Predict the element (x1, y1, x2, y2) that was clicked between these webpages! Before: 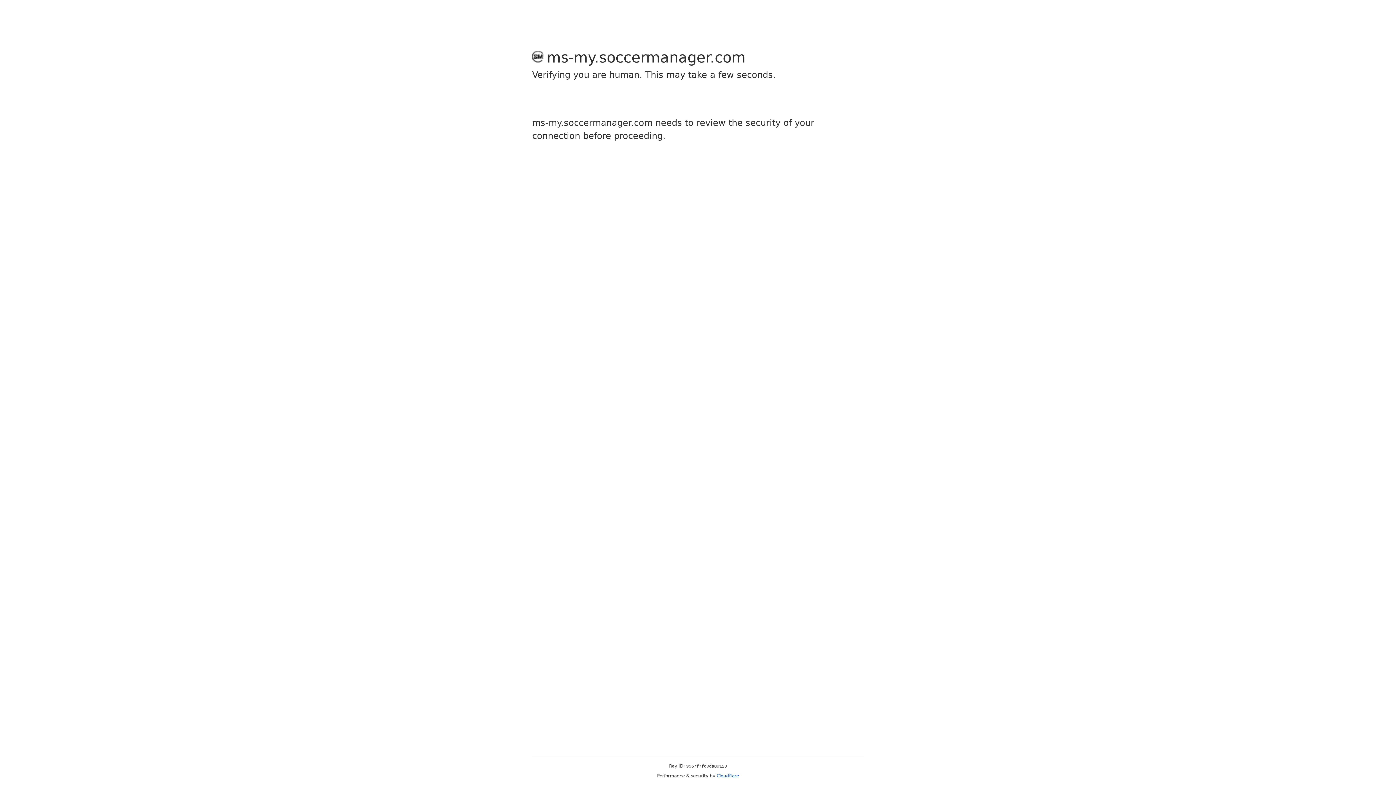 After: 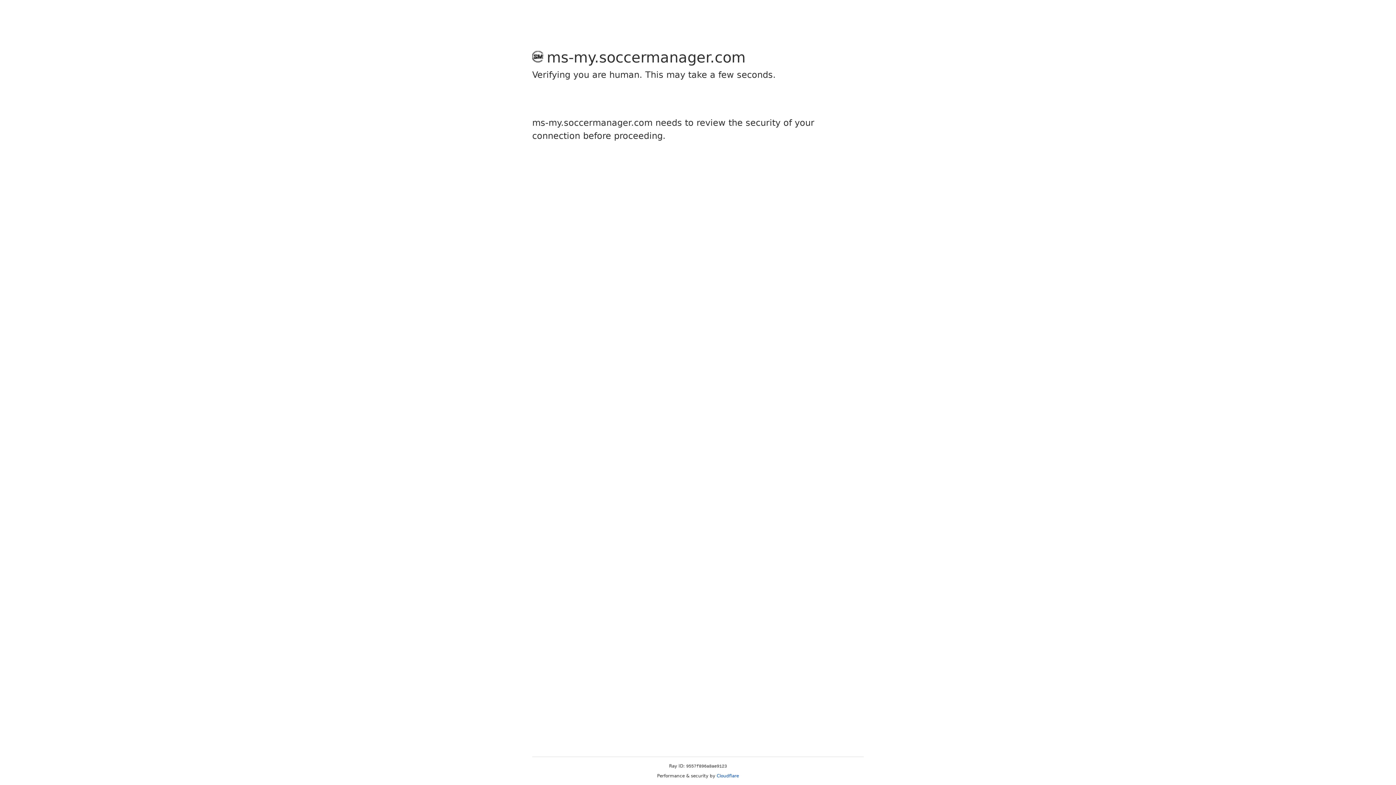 Action: bbox: (716, 773, 739, 778) label: Cloudflare